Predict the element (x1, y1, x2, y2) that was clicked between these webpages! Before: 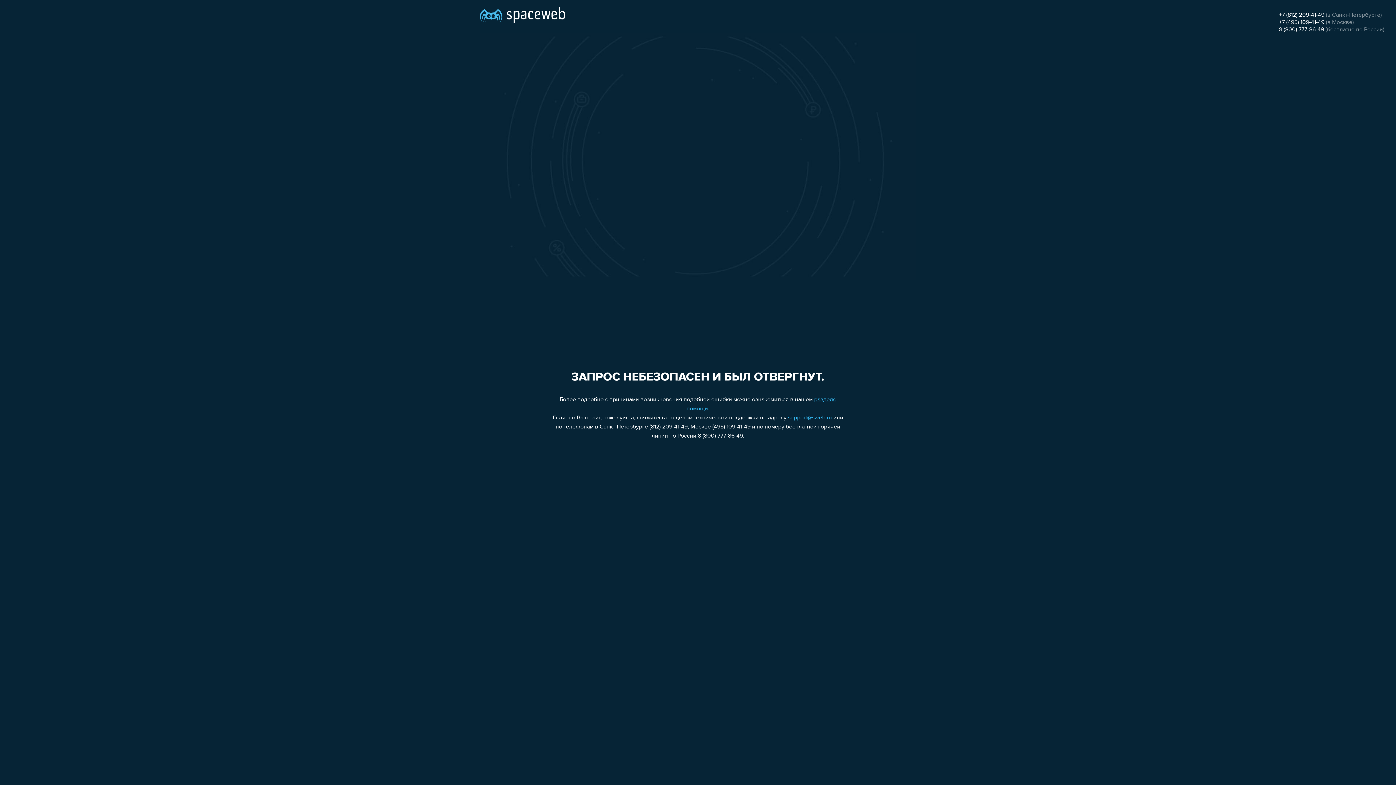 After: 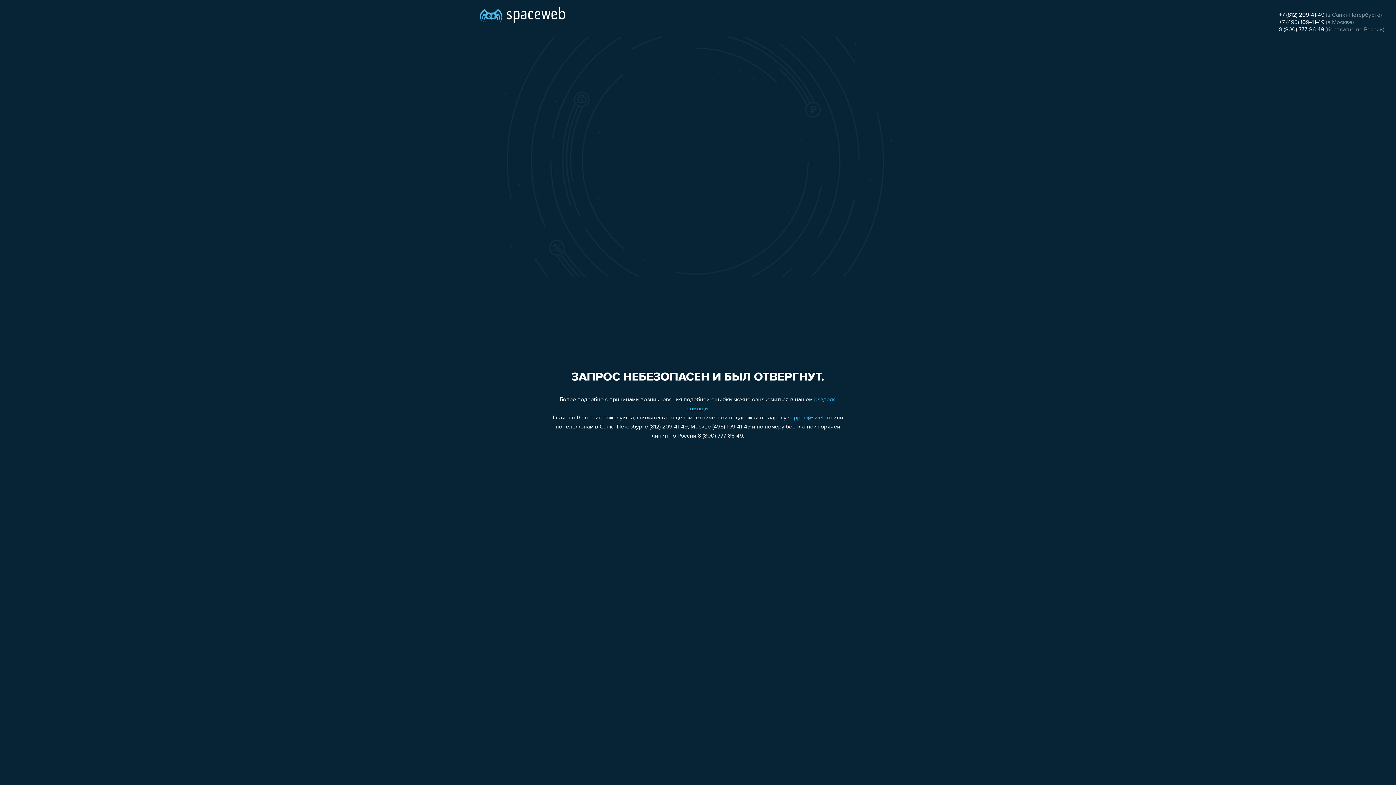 Action: label: 8 (800) 777-86-49 bbox: (1279, 26, 1324, 32)